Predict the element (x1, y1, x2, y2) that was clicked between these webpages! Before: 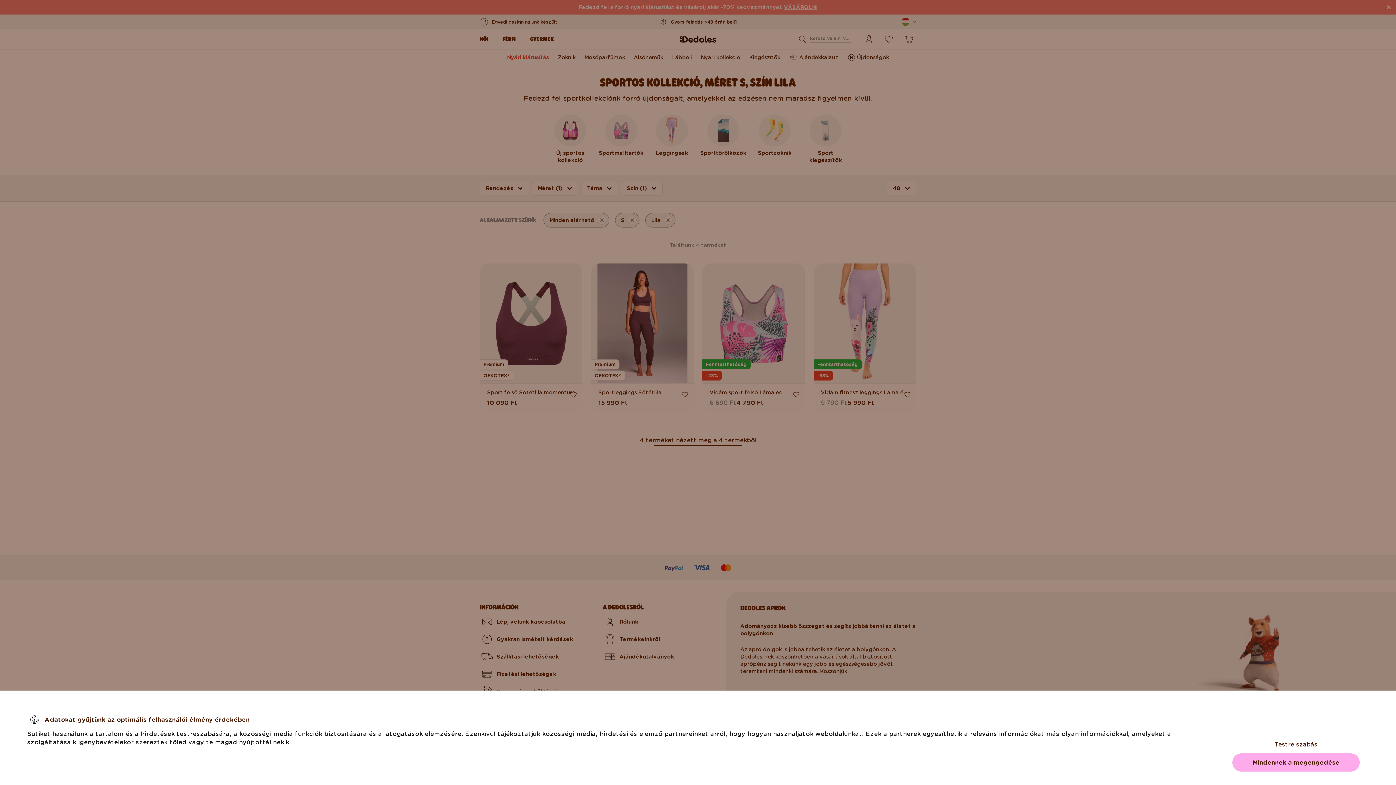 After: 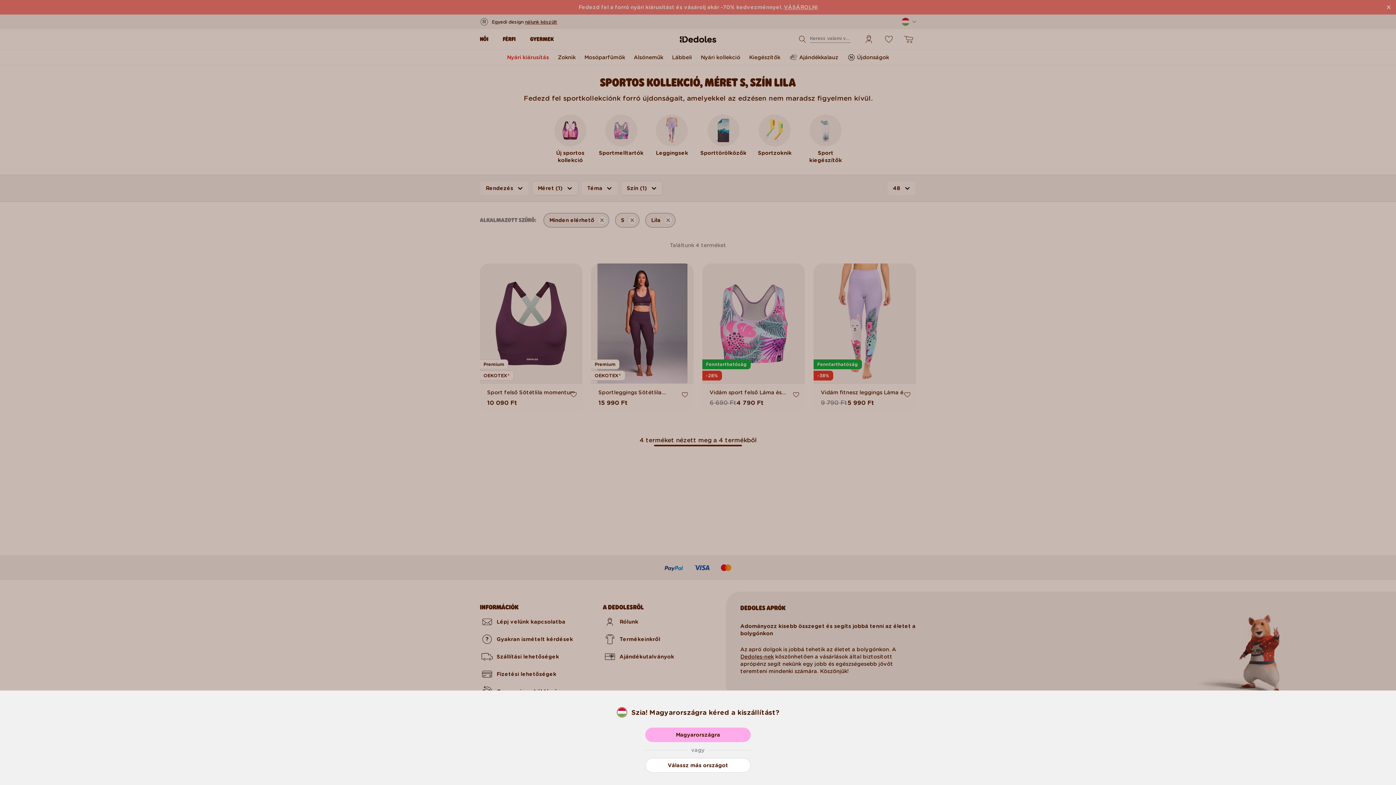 Action: label: Mindennek a megengedése bbox: (1232, 753, 1360, 772)